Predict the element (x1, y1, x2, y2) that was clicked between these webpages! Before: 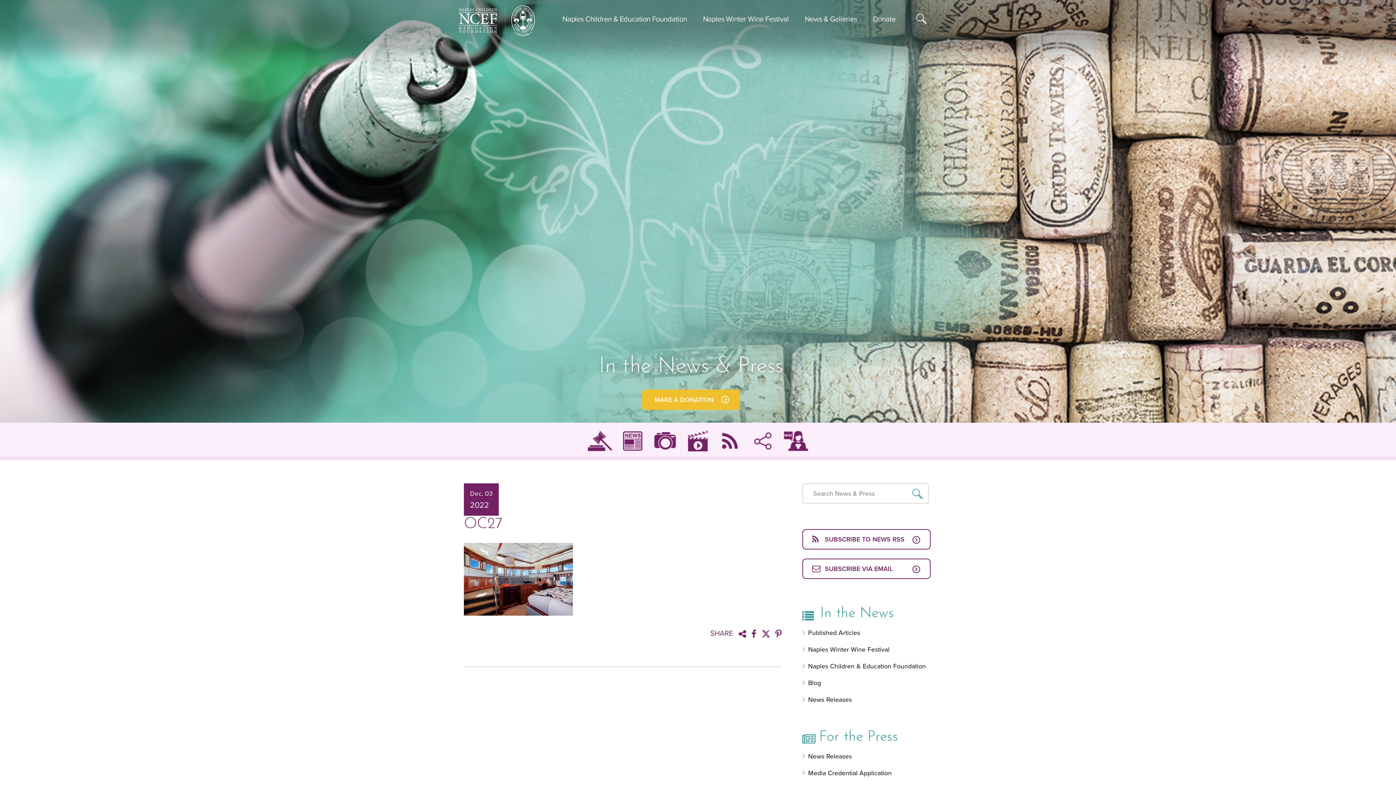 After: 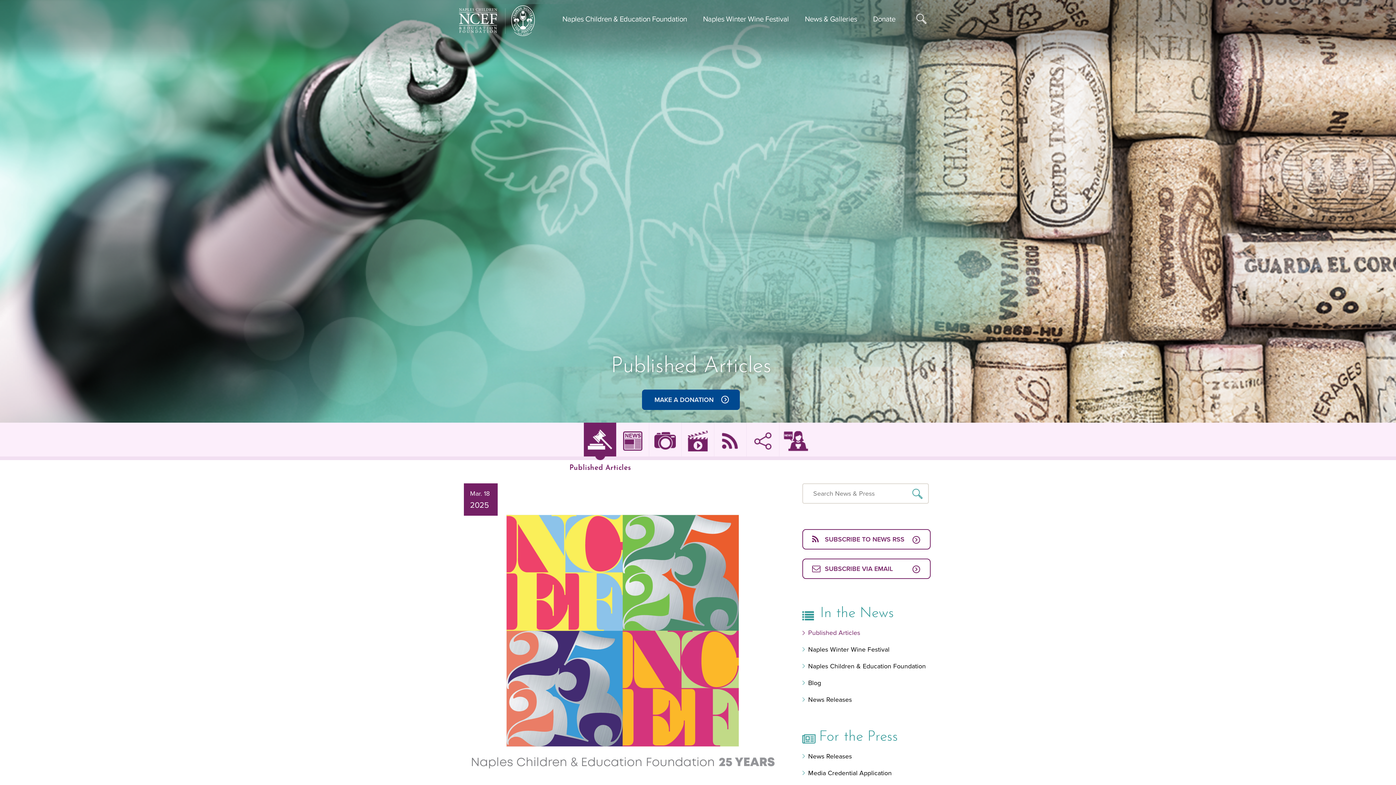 Action: label: Published Articles bbox: (584, 422, 616, 456)